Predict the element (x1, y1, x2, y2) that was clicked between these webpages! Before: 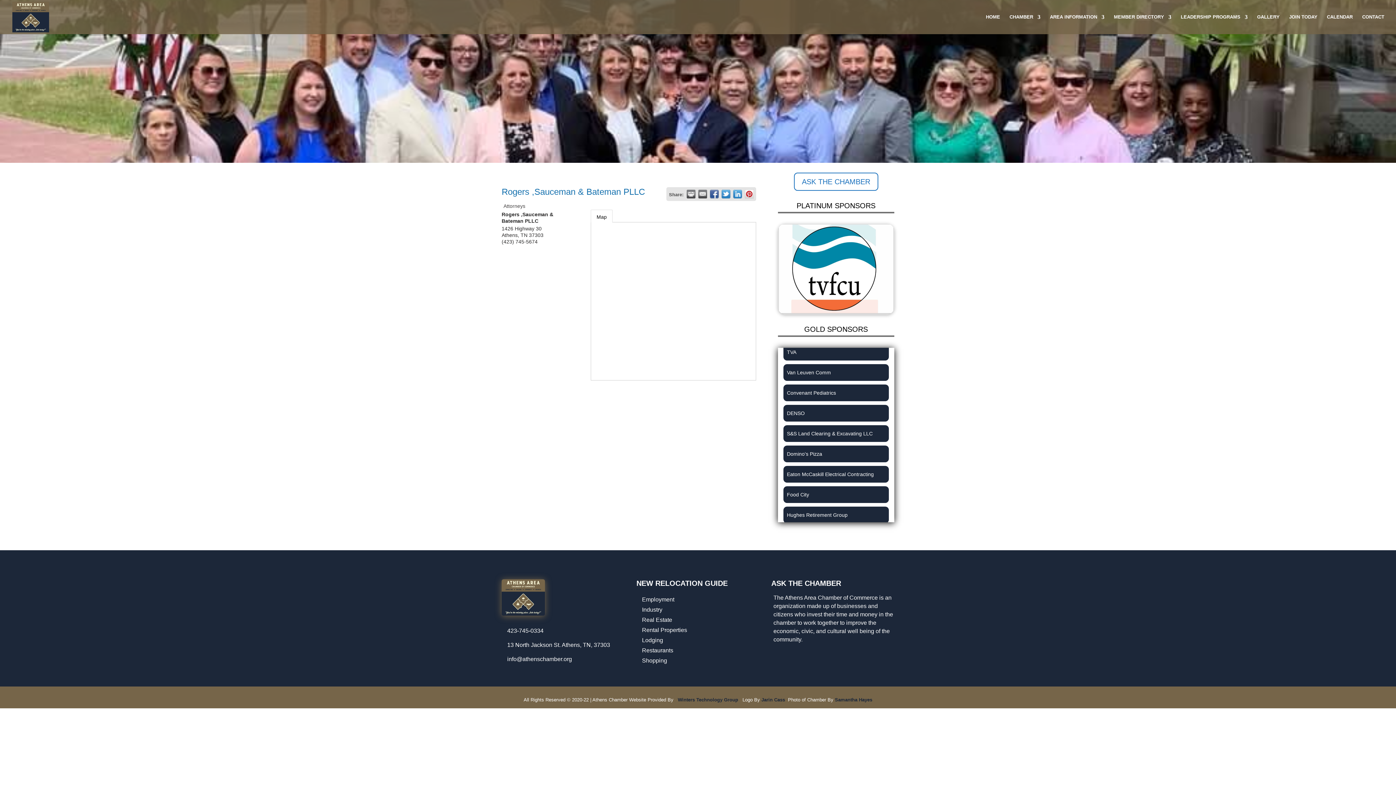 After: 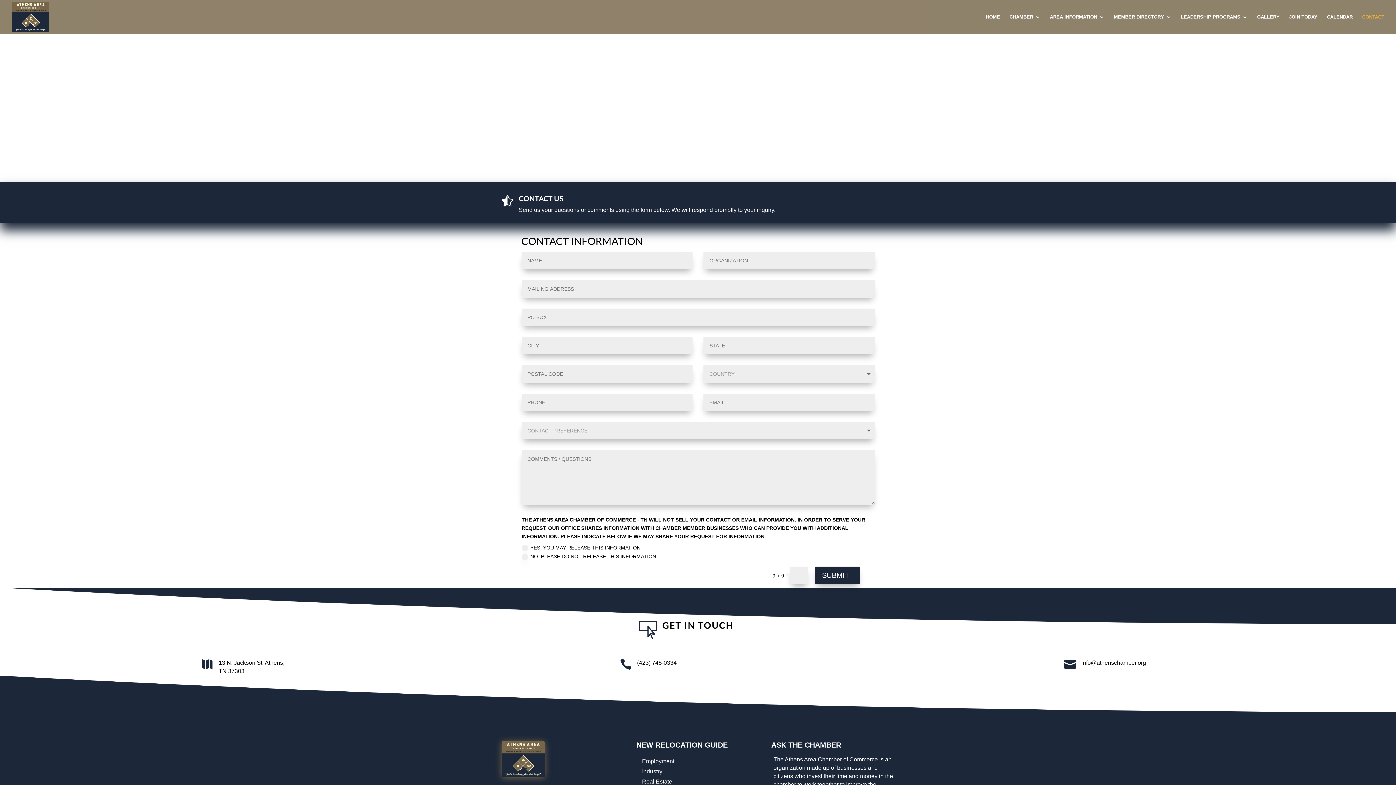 Action: label: ASK THE CHAMBER bbox: (794, 172, 878, 190)